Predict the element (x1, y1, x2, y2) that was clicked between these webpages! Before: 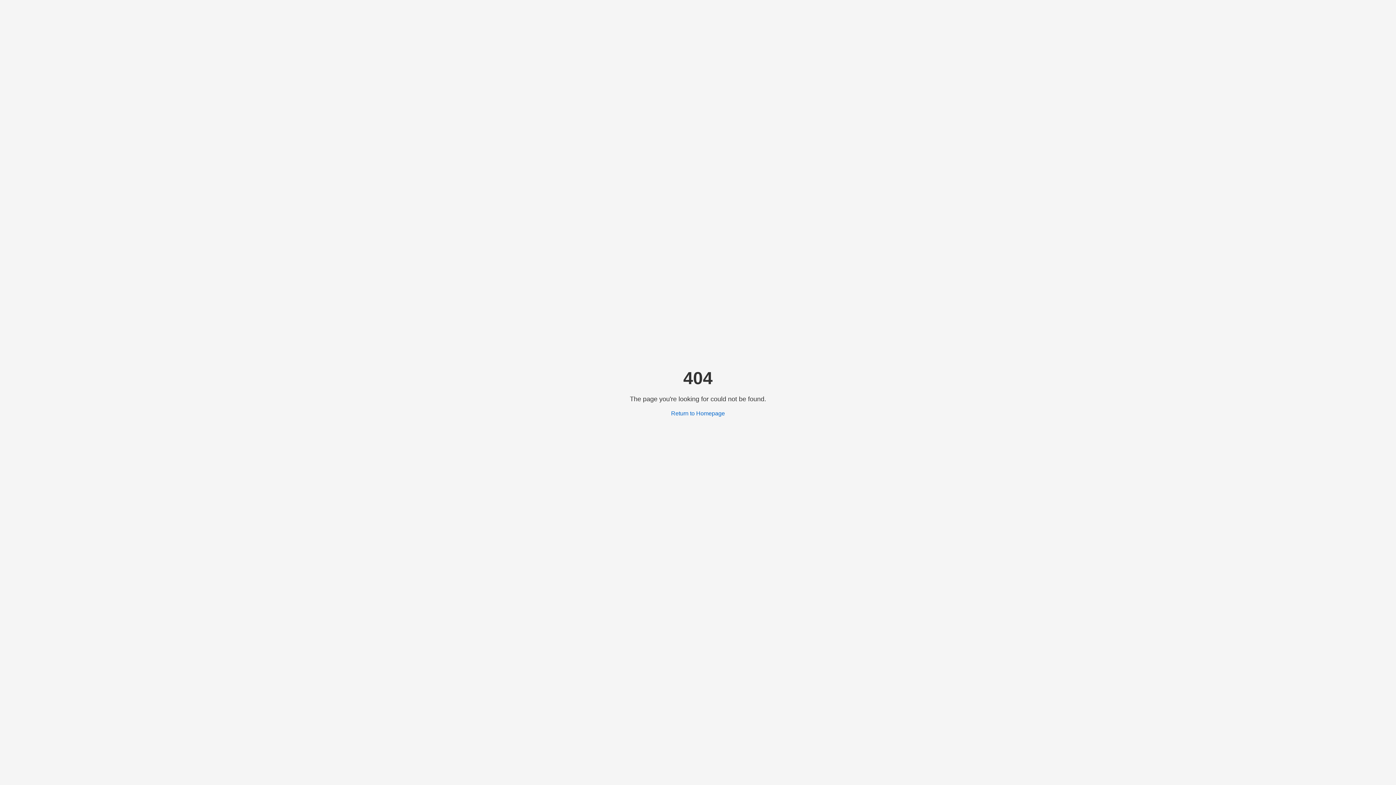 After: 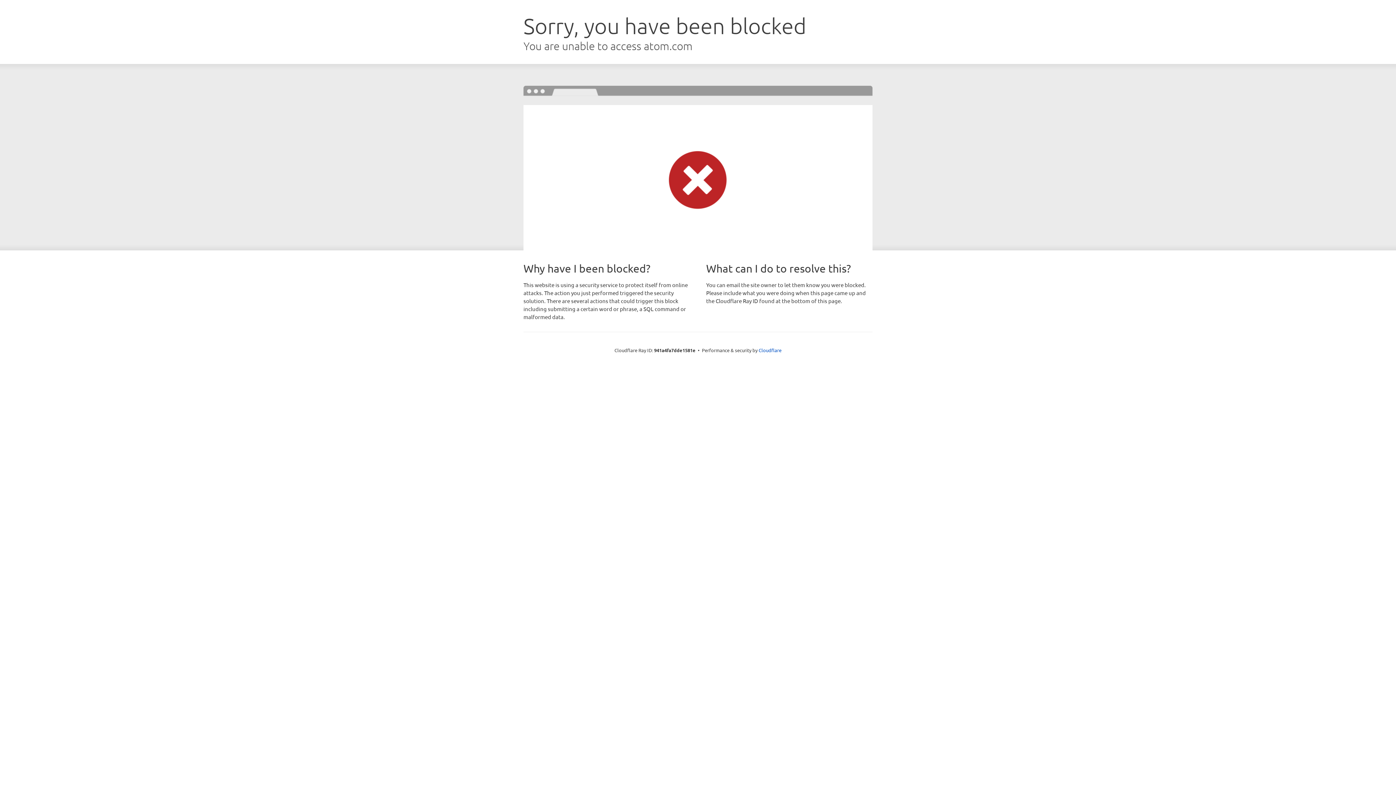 Action: bbox: (671, 410, 725, 416) label: Return to Homepage